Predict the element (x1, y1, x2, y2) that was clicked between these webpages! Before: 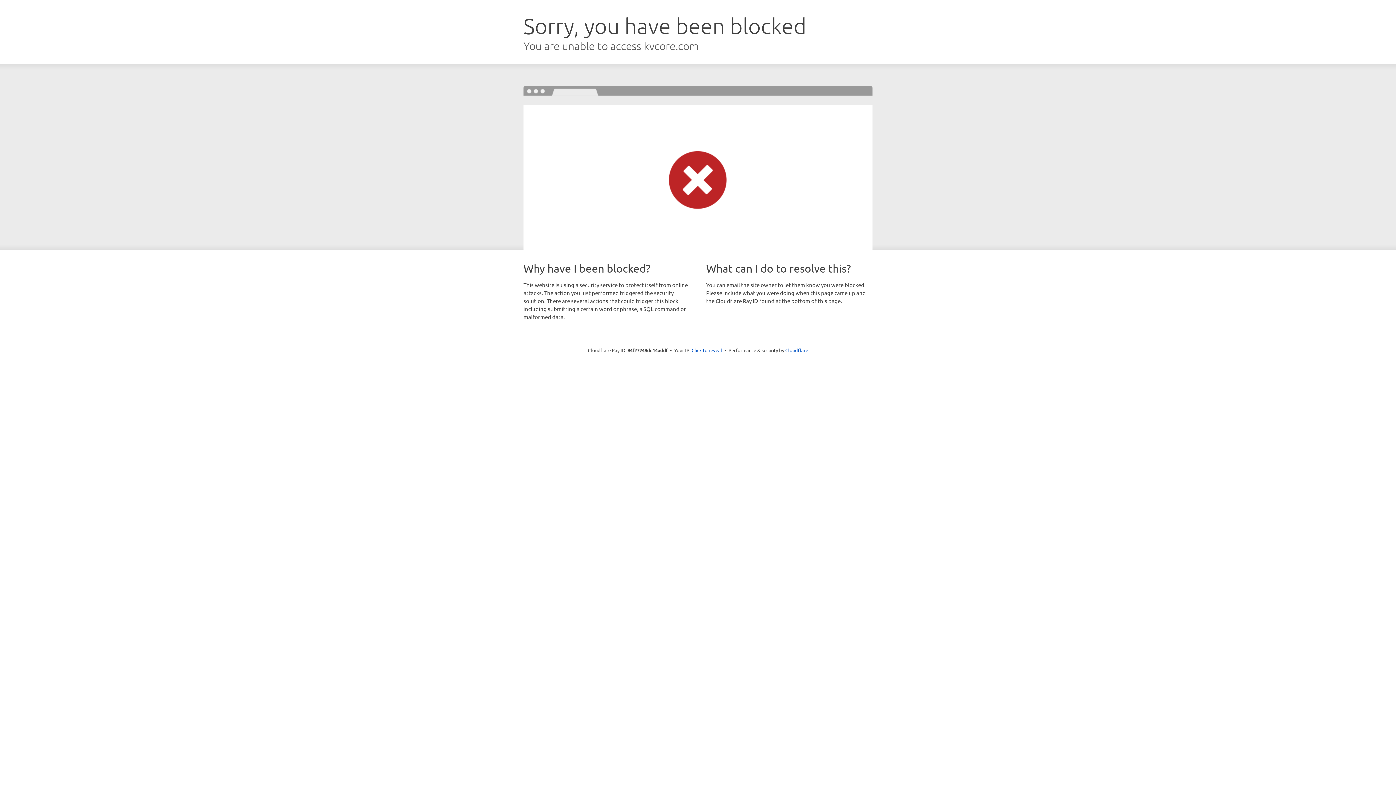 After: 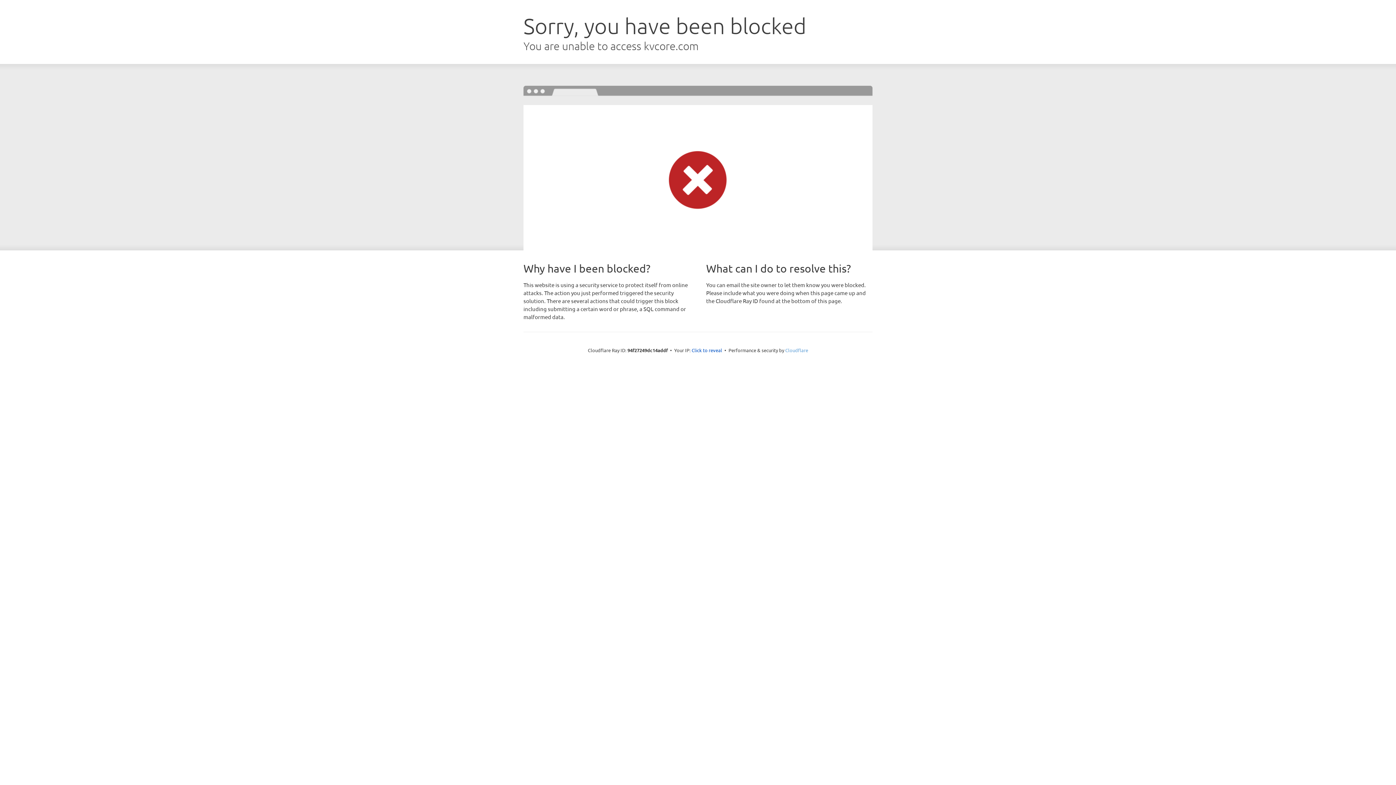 Action: bbox: (785, 347, 808, 353) label: Cloudflare